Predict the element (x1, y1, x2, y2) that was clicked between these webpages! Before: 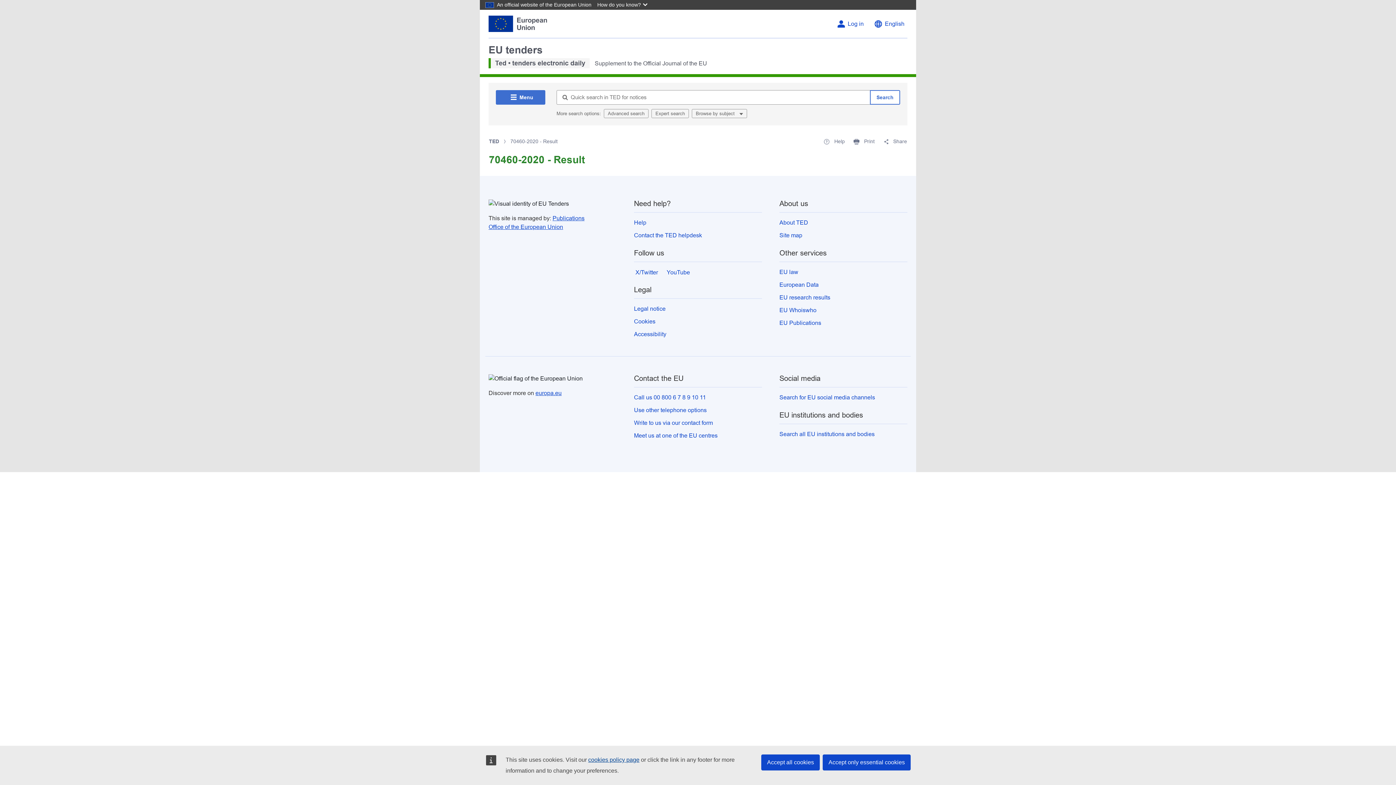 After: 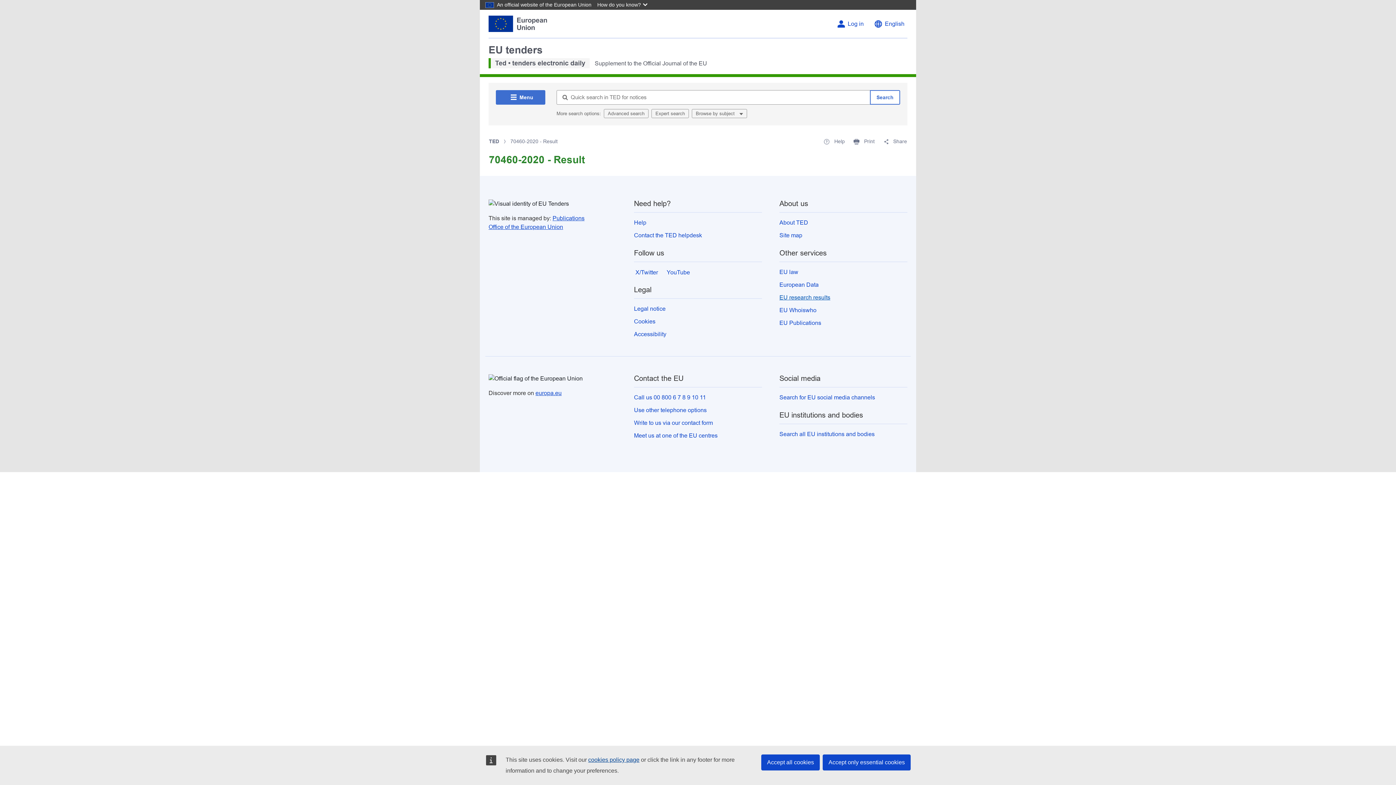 Action: label: EU research results bbox: (779, 294, 830, 300)